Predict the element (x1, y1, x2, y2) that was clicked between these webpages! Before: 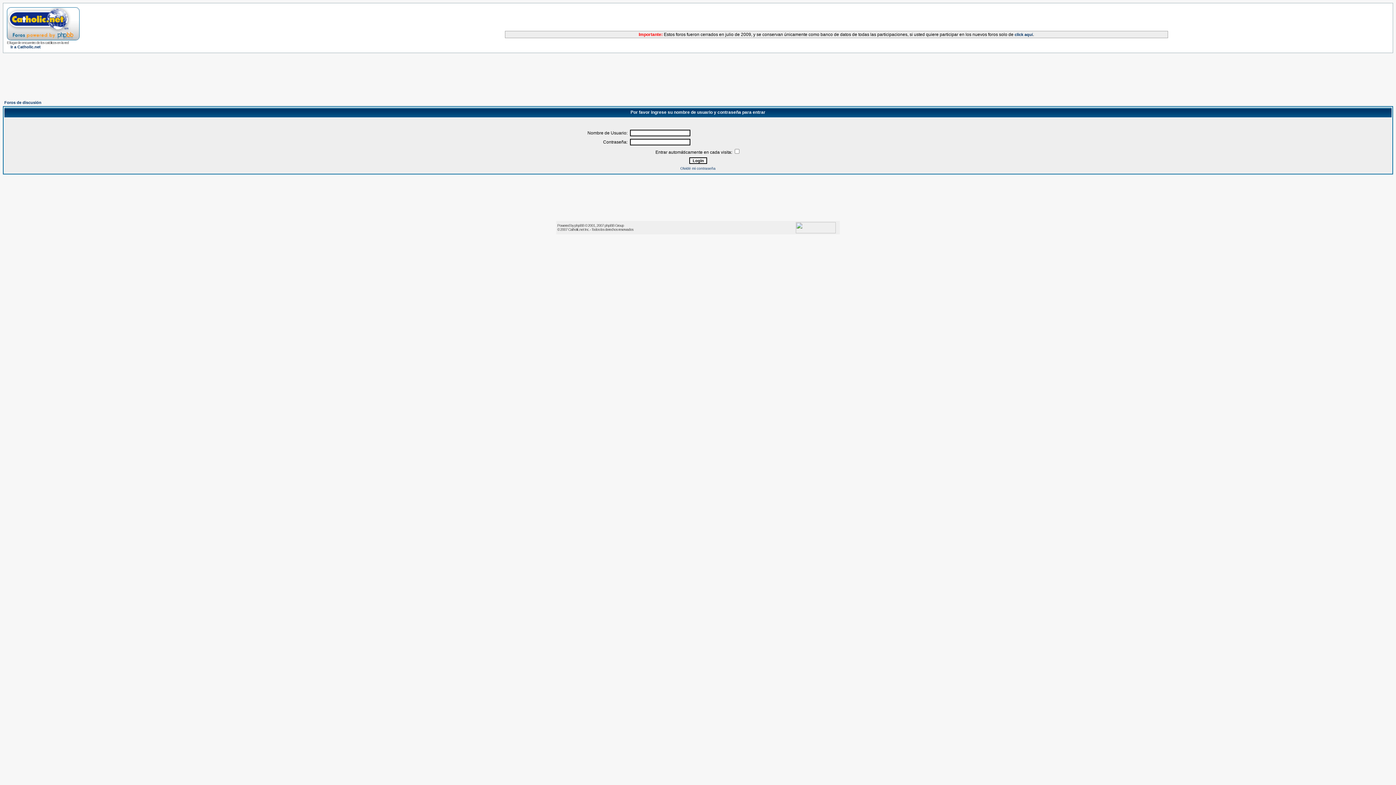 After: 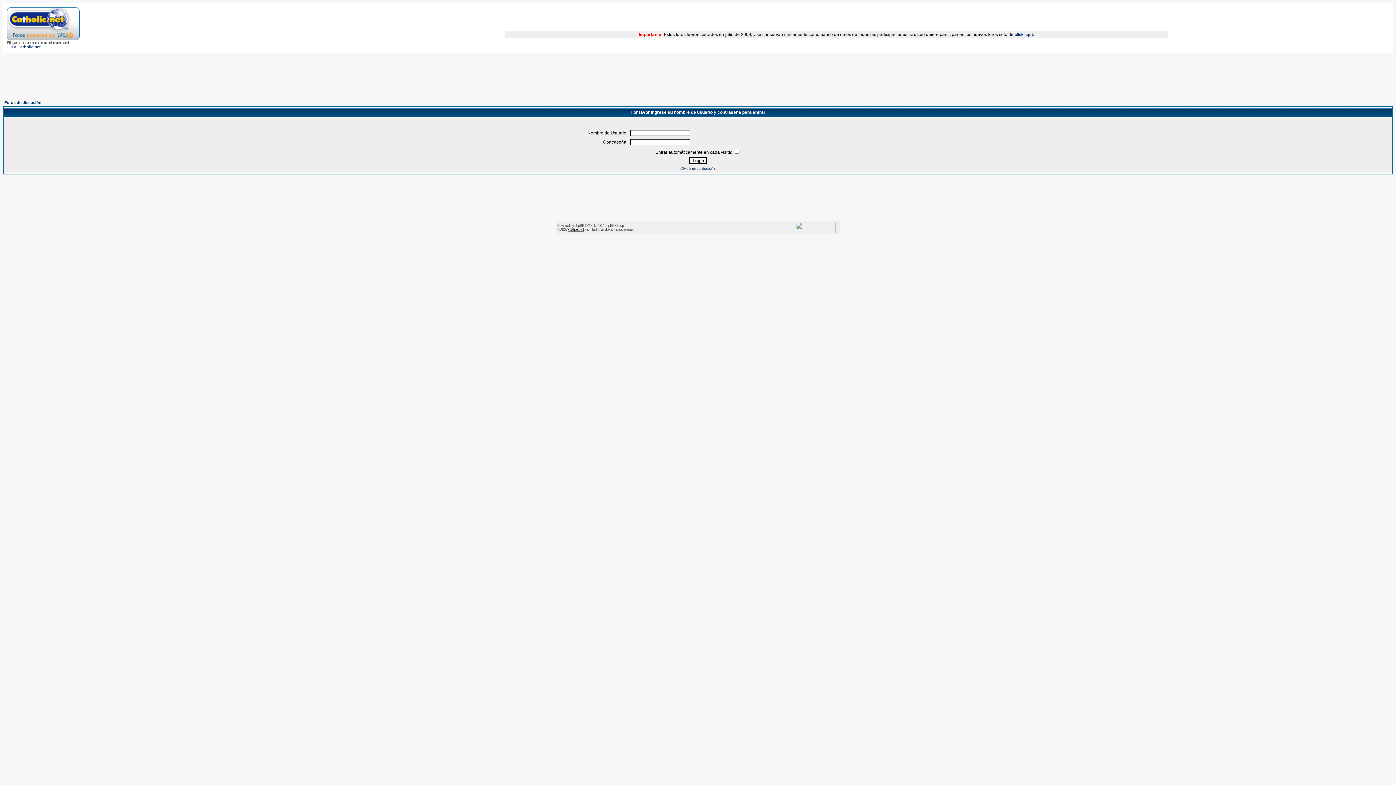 Action: label: Catholic.net bbox: (568, 227, 584, 231)